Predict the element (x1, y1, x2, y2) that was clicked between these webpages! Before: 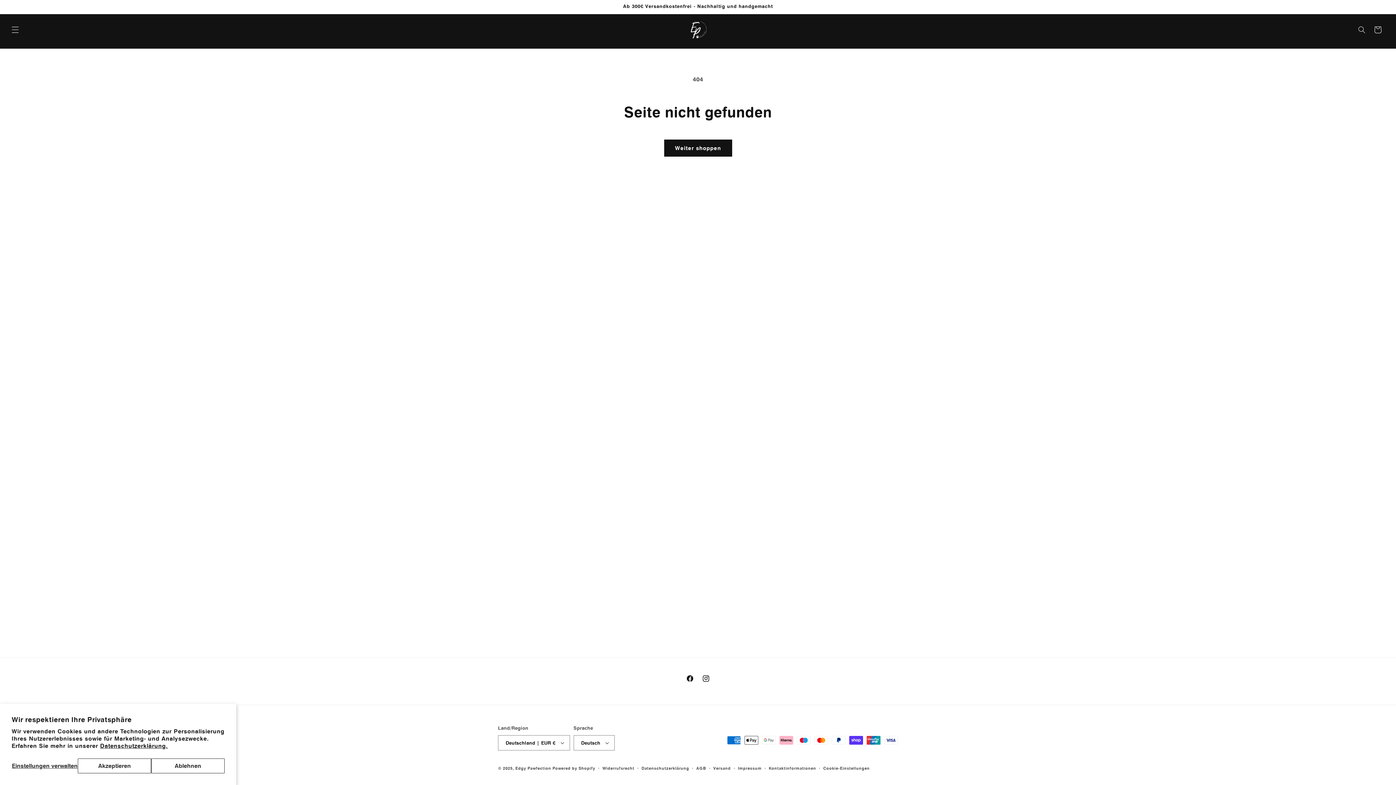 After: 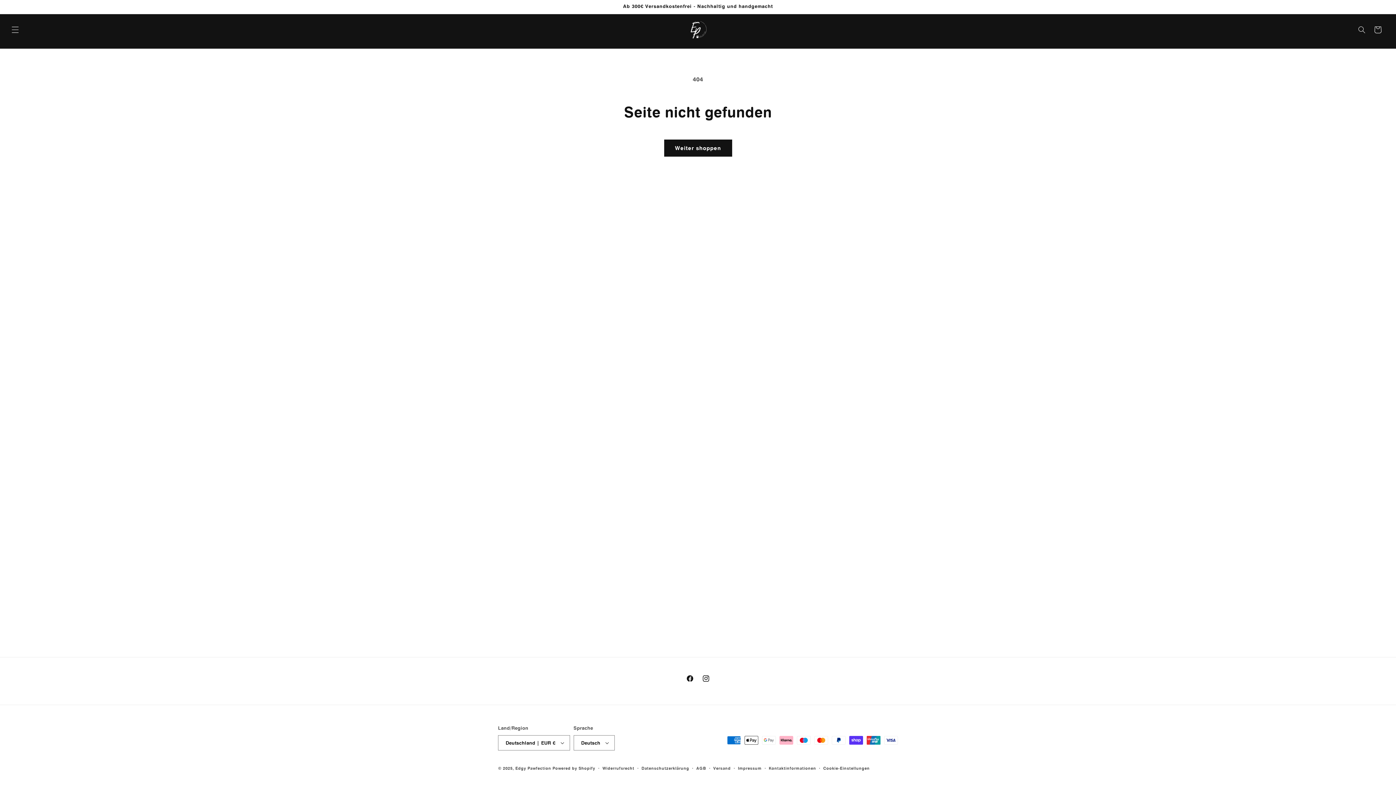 Action: bbox: (151, 758, 224, 773) label: Ablehnen